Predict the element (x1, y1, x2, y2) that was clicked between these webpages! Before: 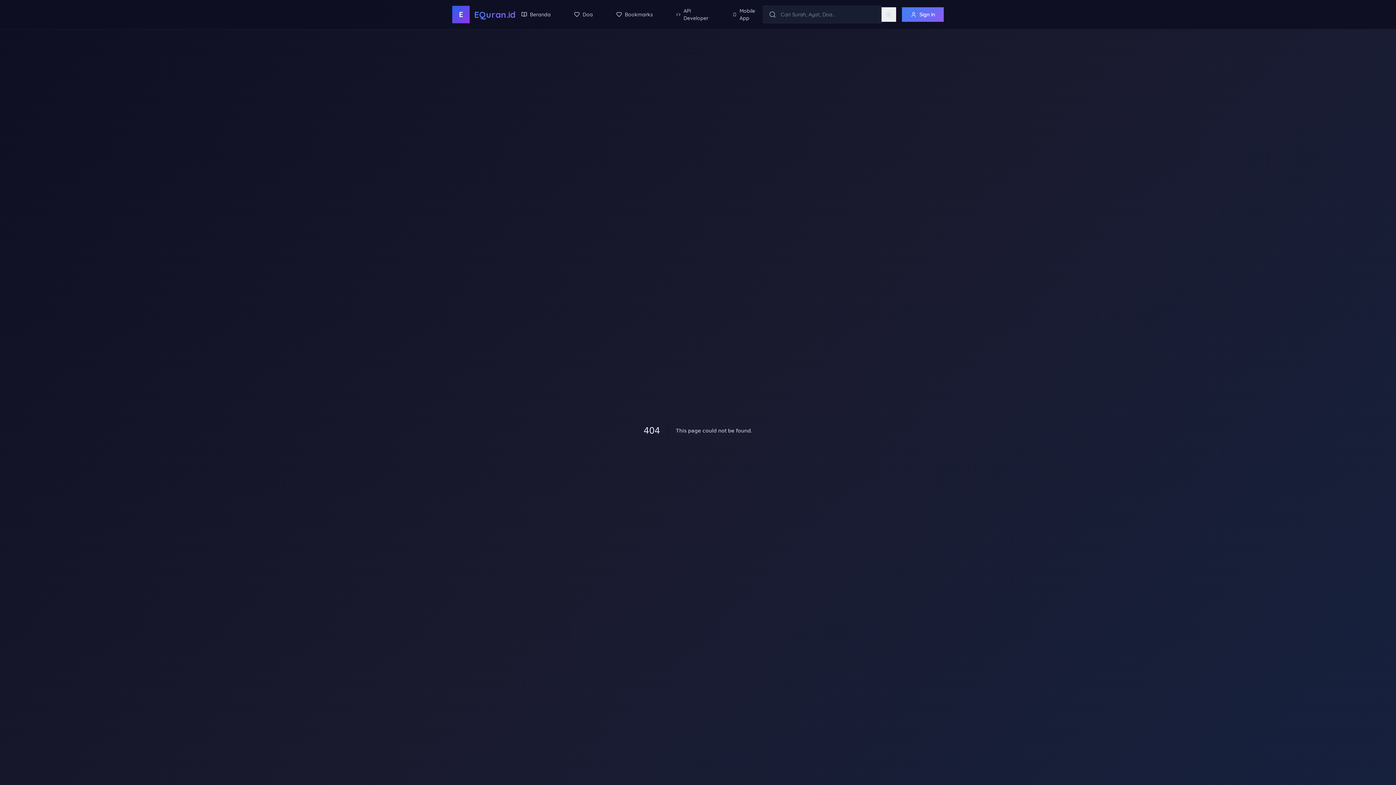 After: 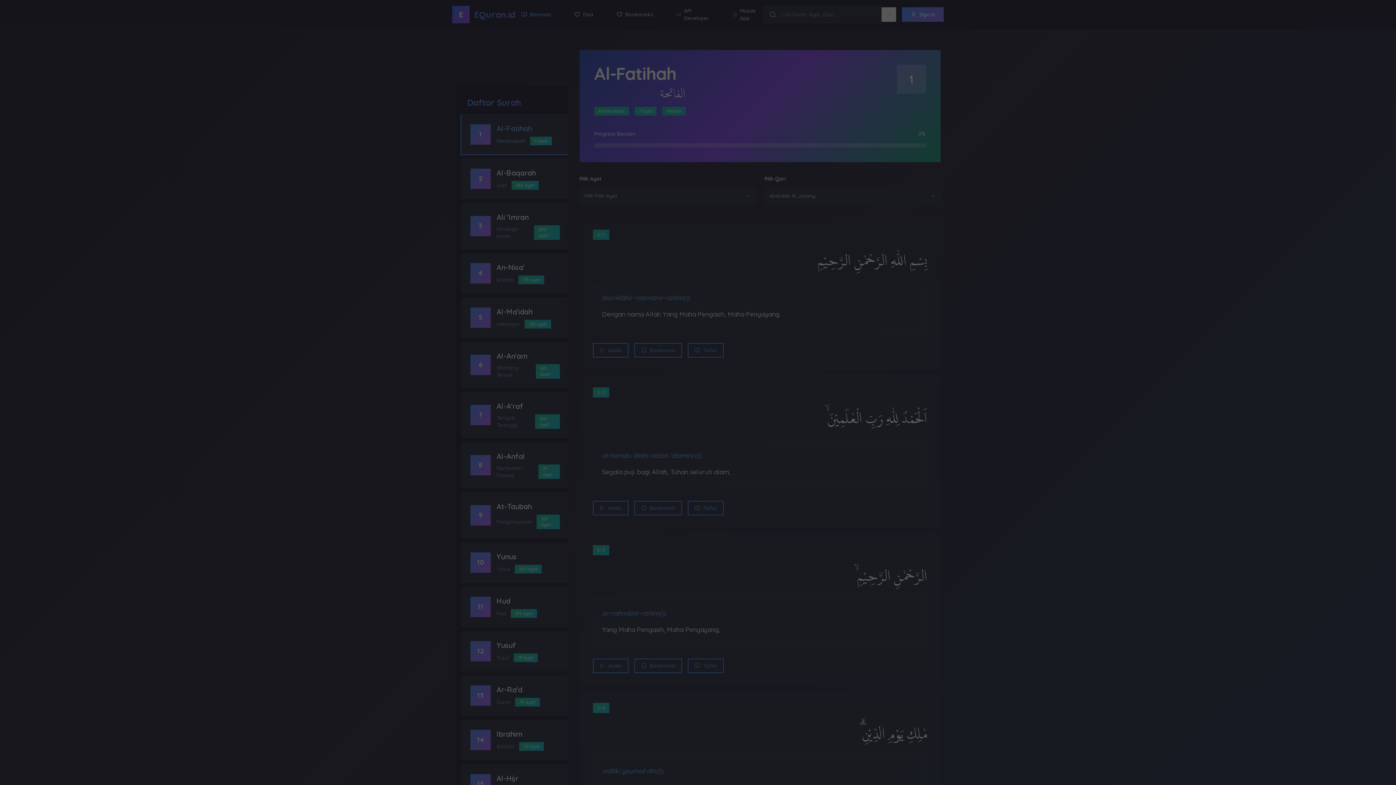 Action: label: E
EQuran.id bbox: (452, 5, 515, 23)